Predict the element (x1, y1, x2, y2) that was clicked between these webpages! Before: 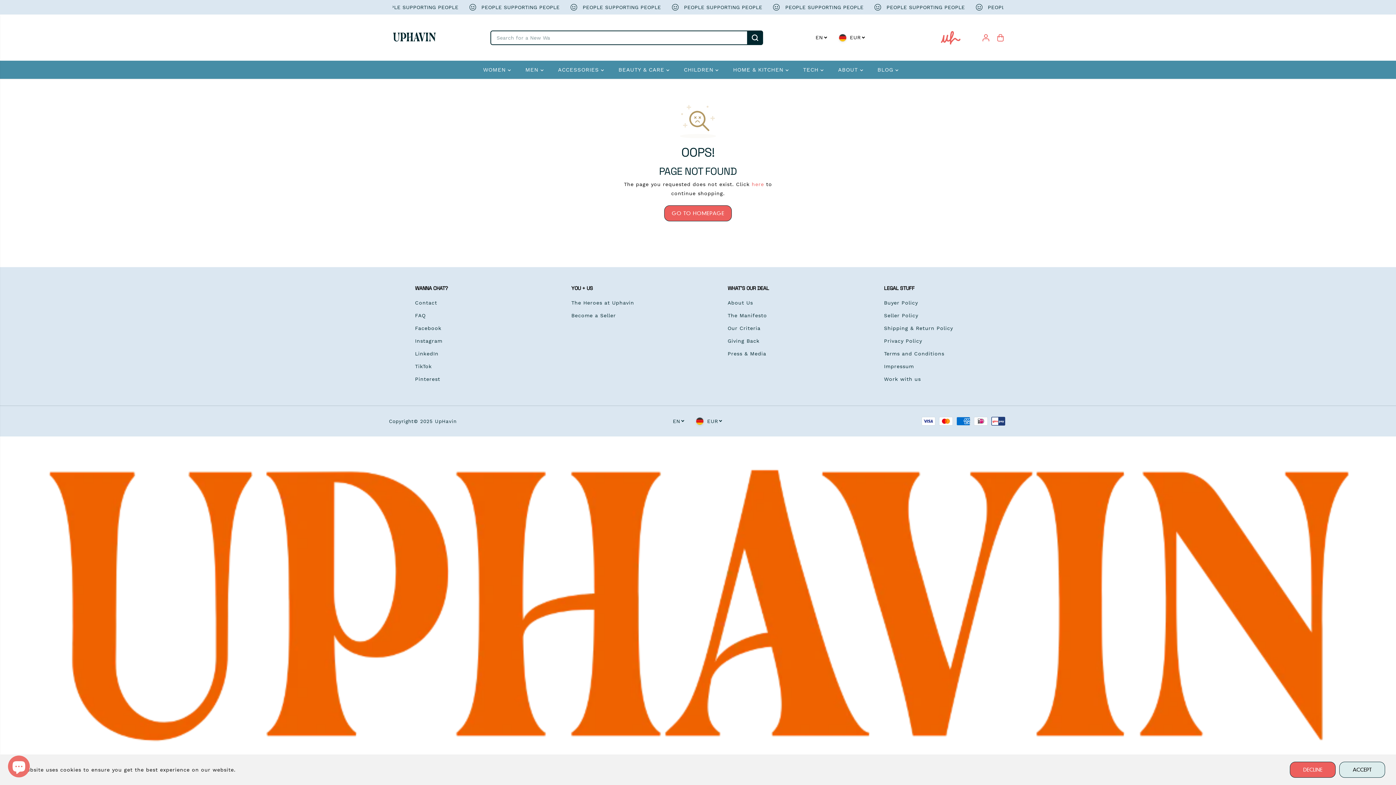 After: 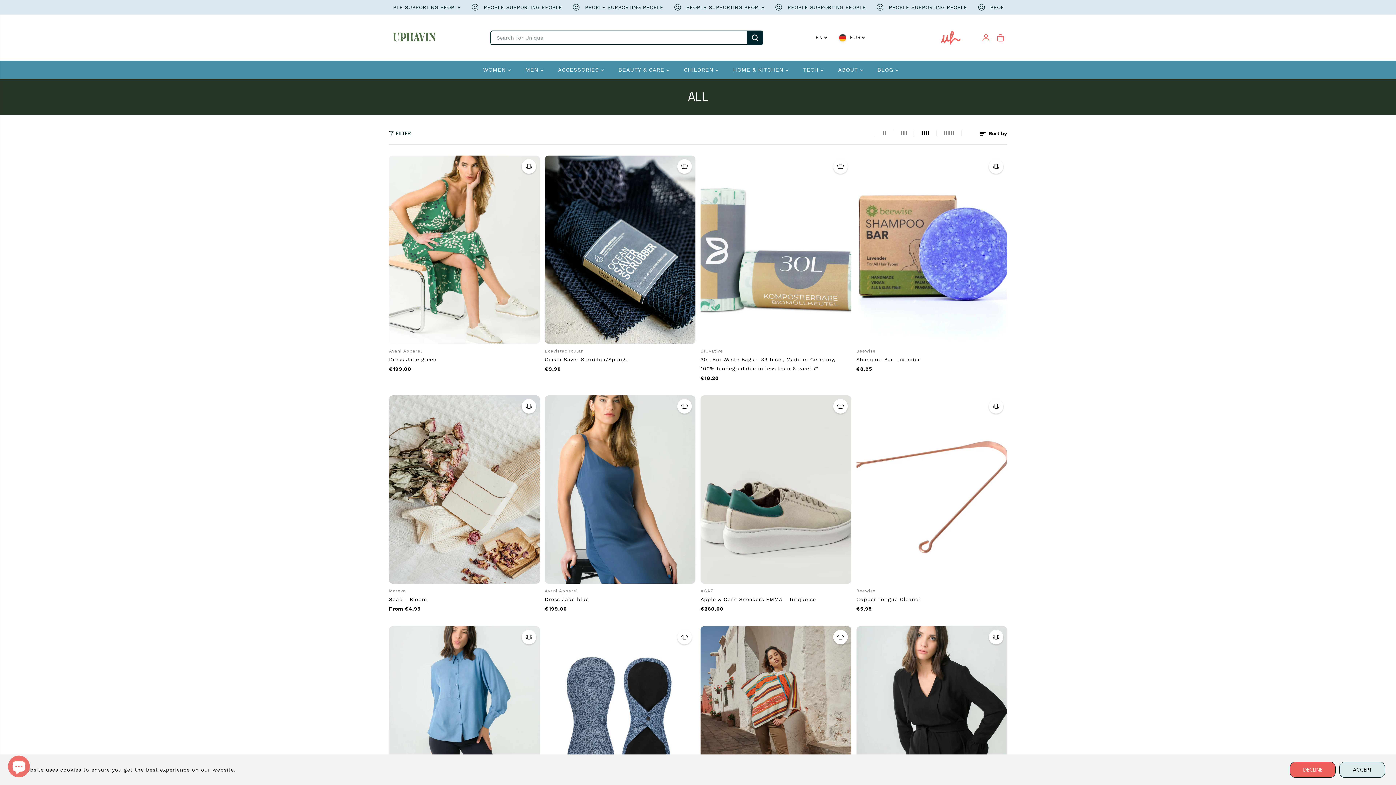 Action: label: here bbox: (751, 181, 764, 187)